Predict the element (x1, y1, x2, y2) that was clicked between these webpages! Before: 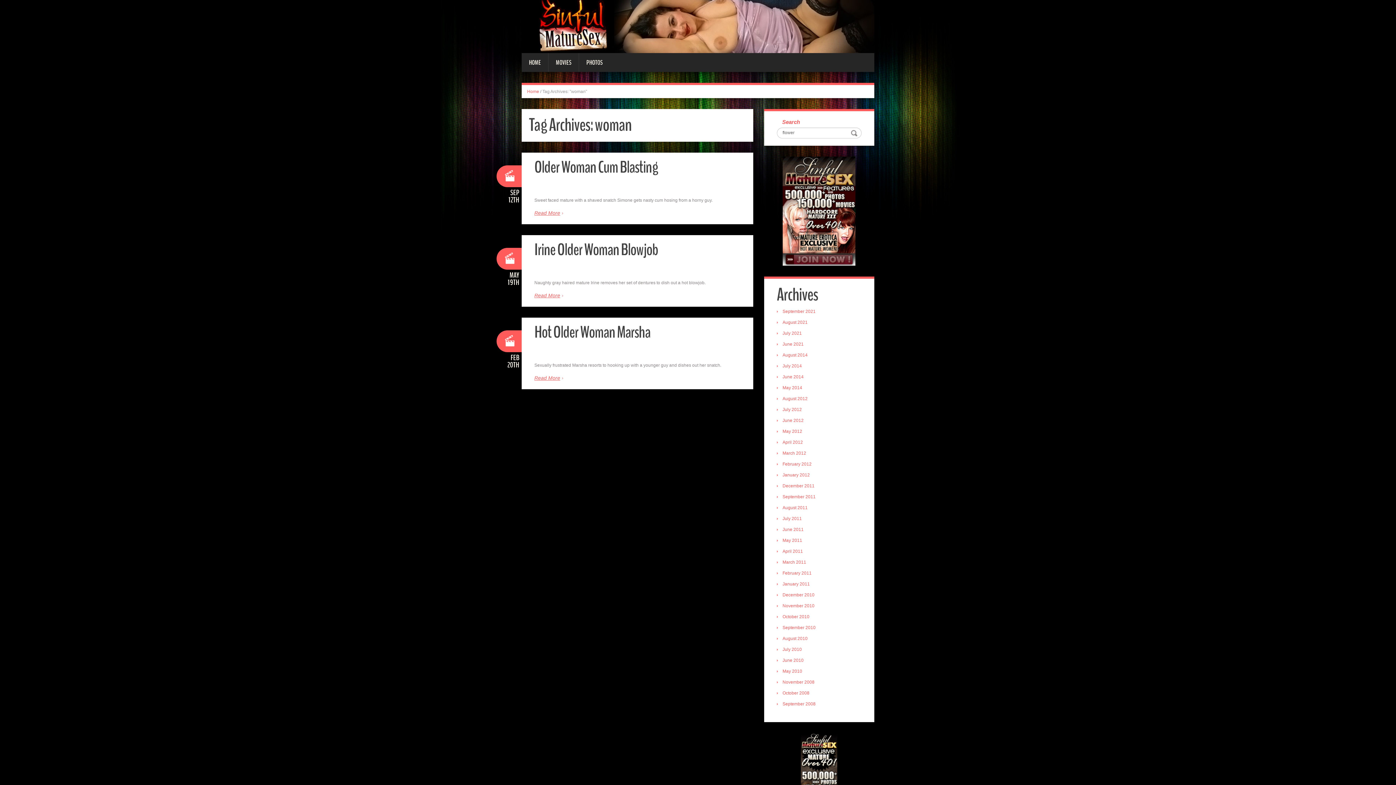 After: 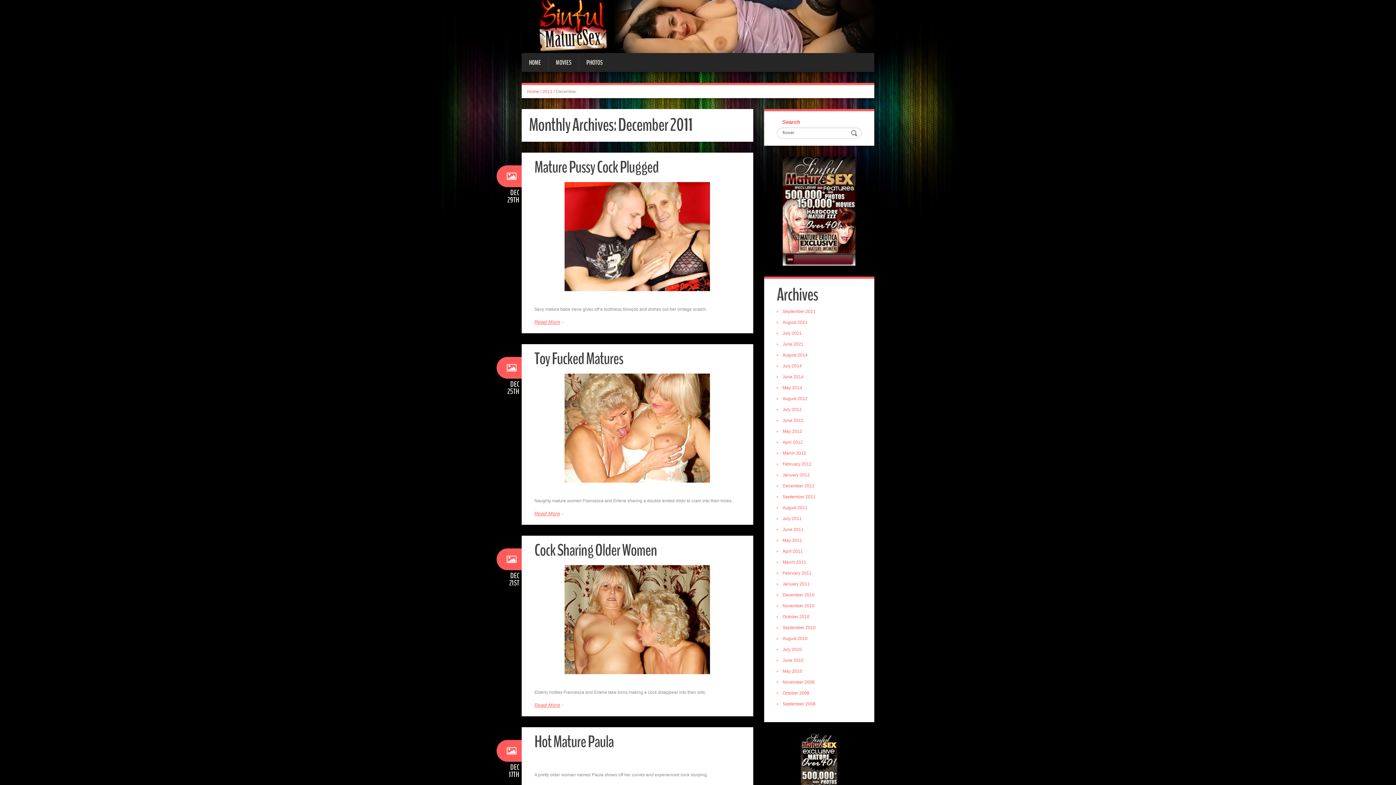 Action: bbox: (782, 483, 814, 488) label: December 2011